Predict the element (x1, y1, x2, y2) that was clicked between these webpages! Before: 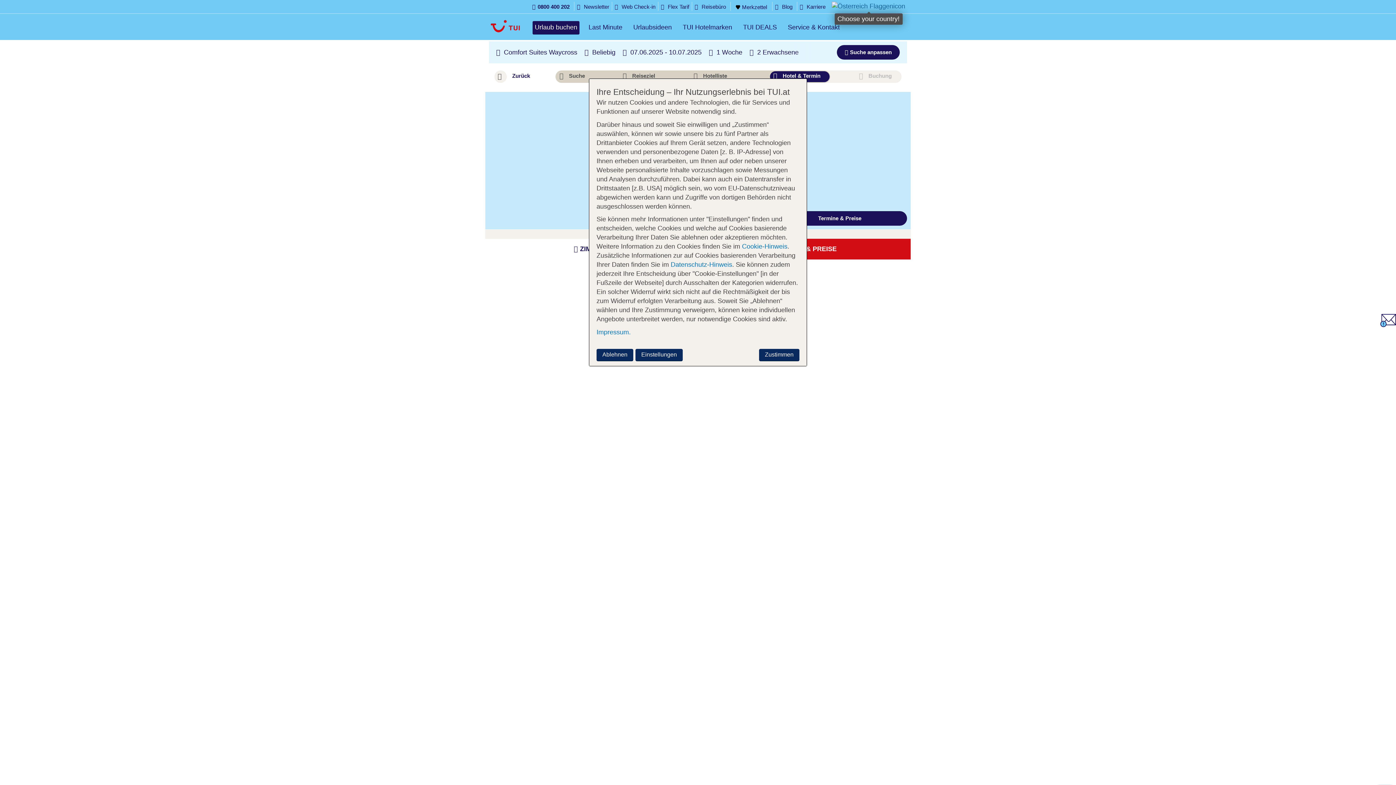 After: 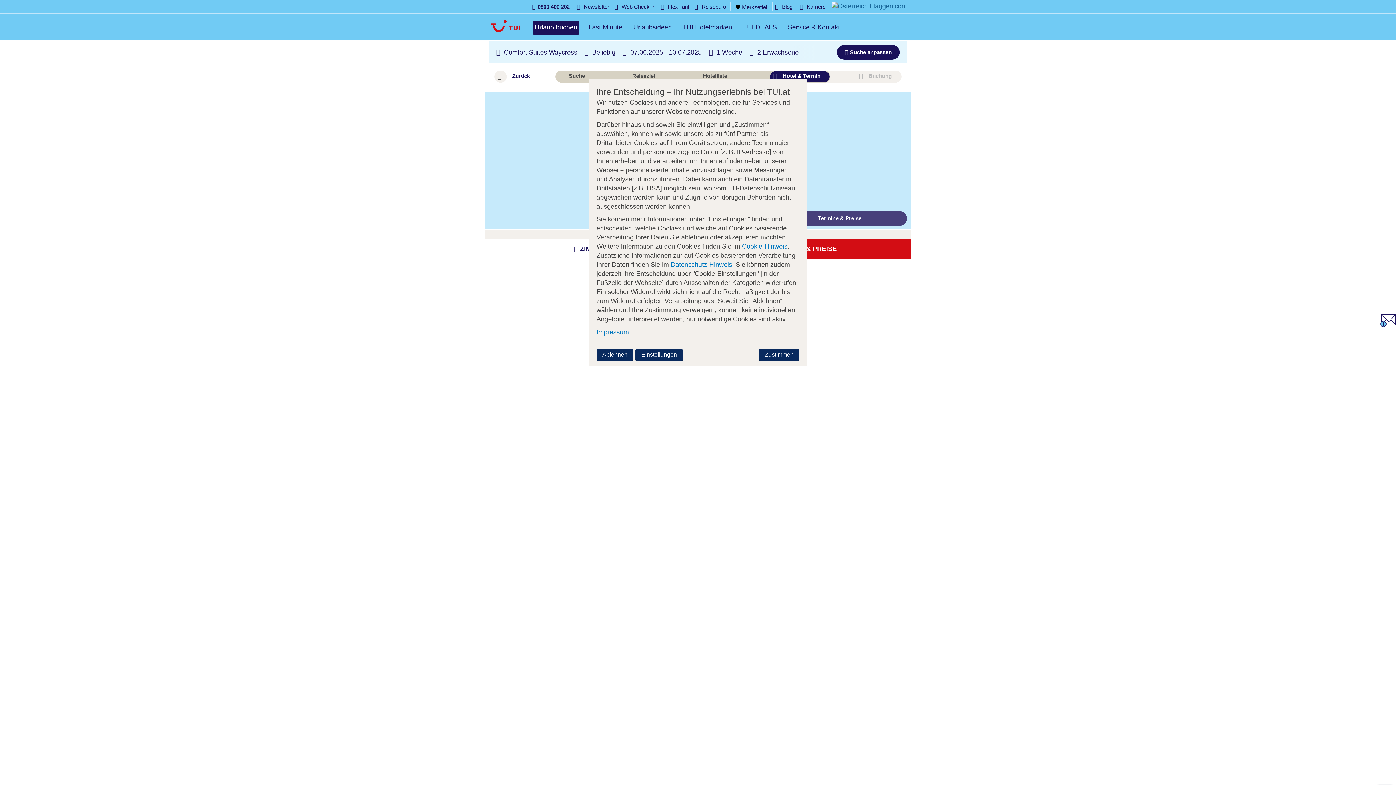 Action: label: Termine & Preise bbox: (772, 211, 907, 225)